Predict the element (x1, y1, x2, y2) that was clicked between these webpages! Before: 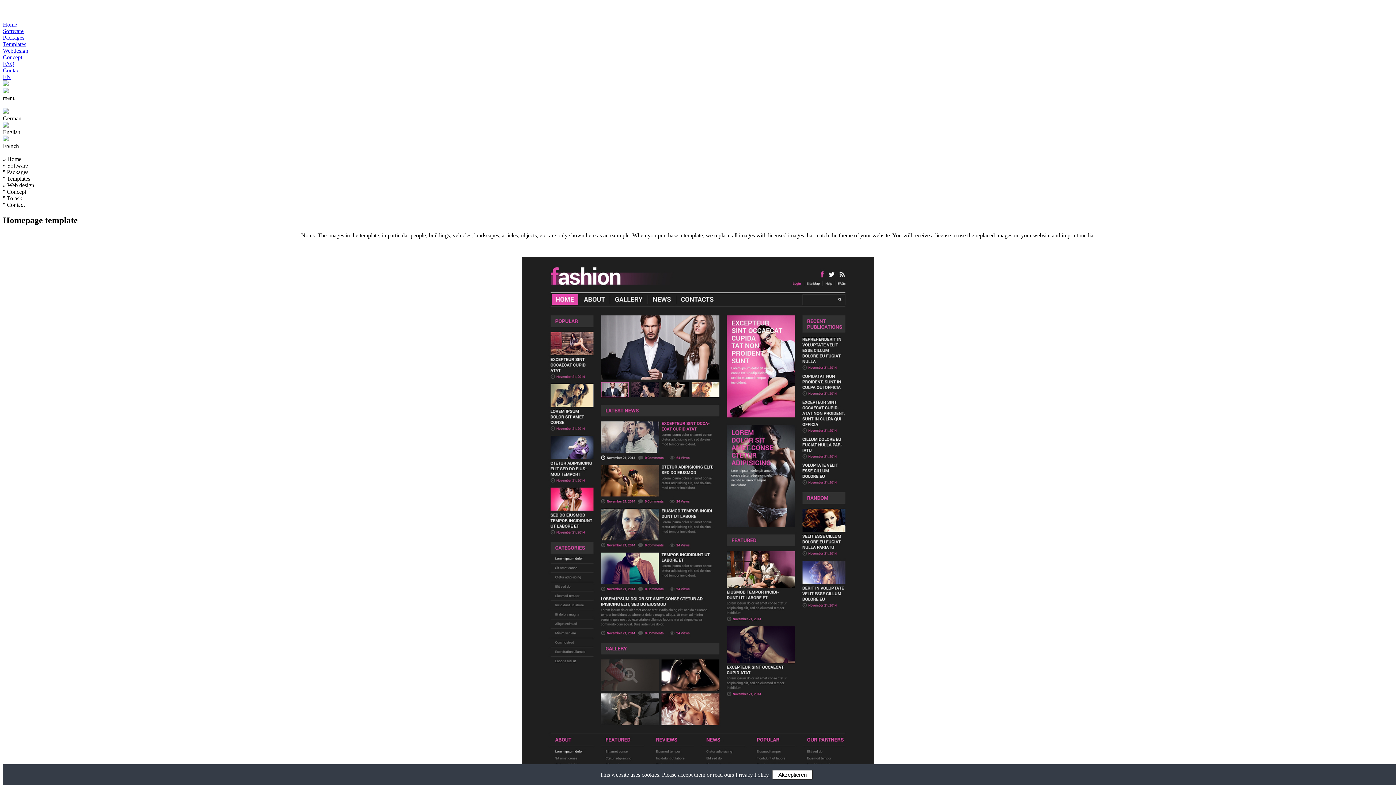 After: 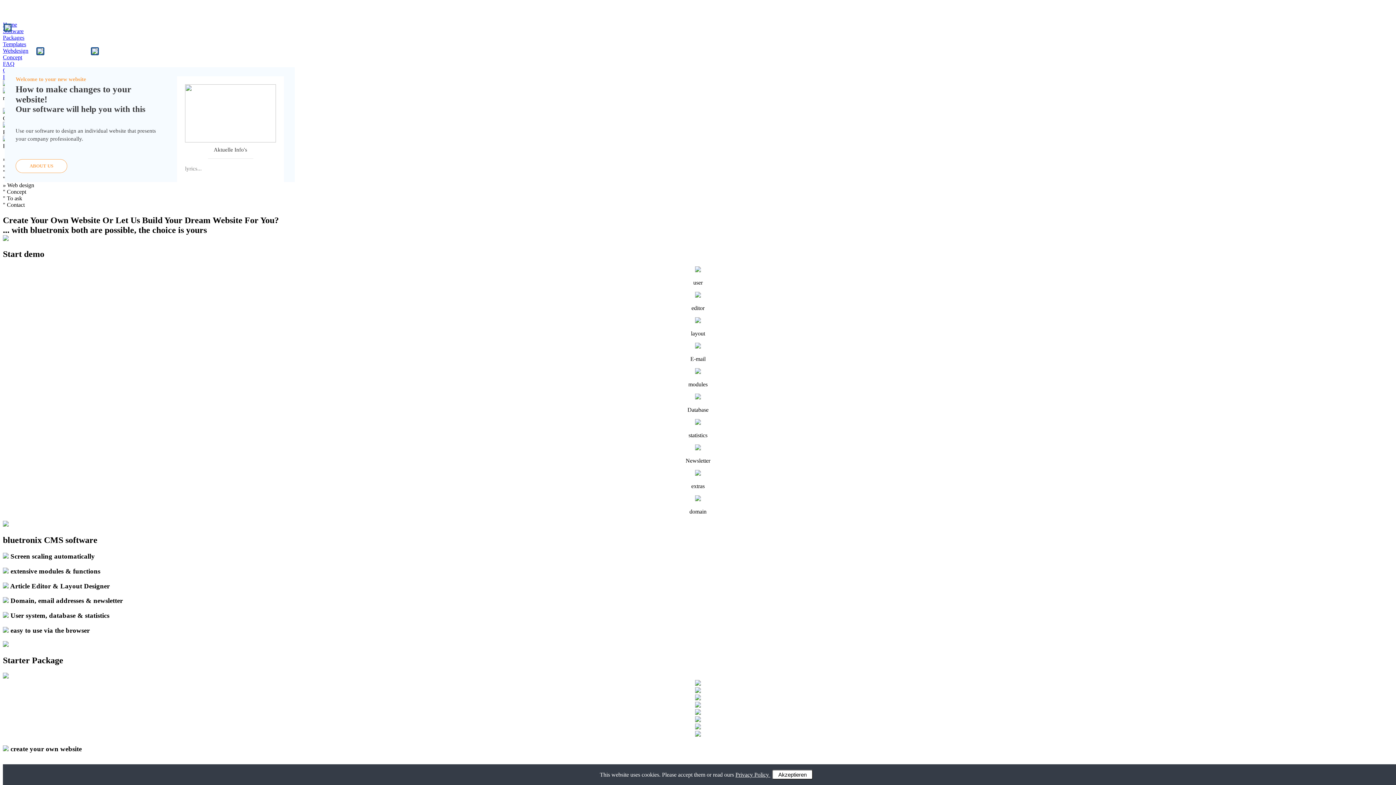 Action: bbox: (2, 14, 68, 20)